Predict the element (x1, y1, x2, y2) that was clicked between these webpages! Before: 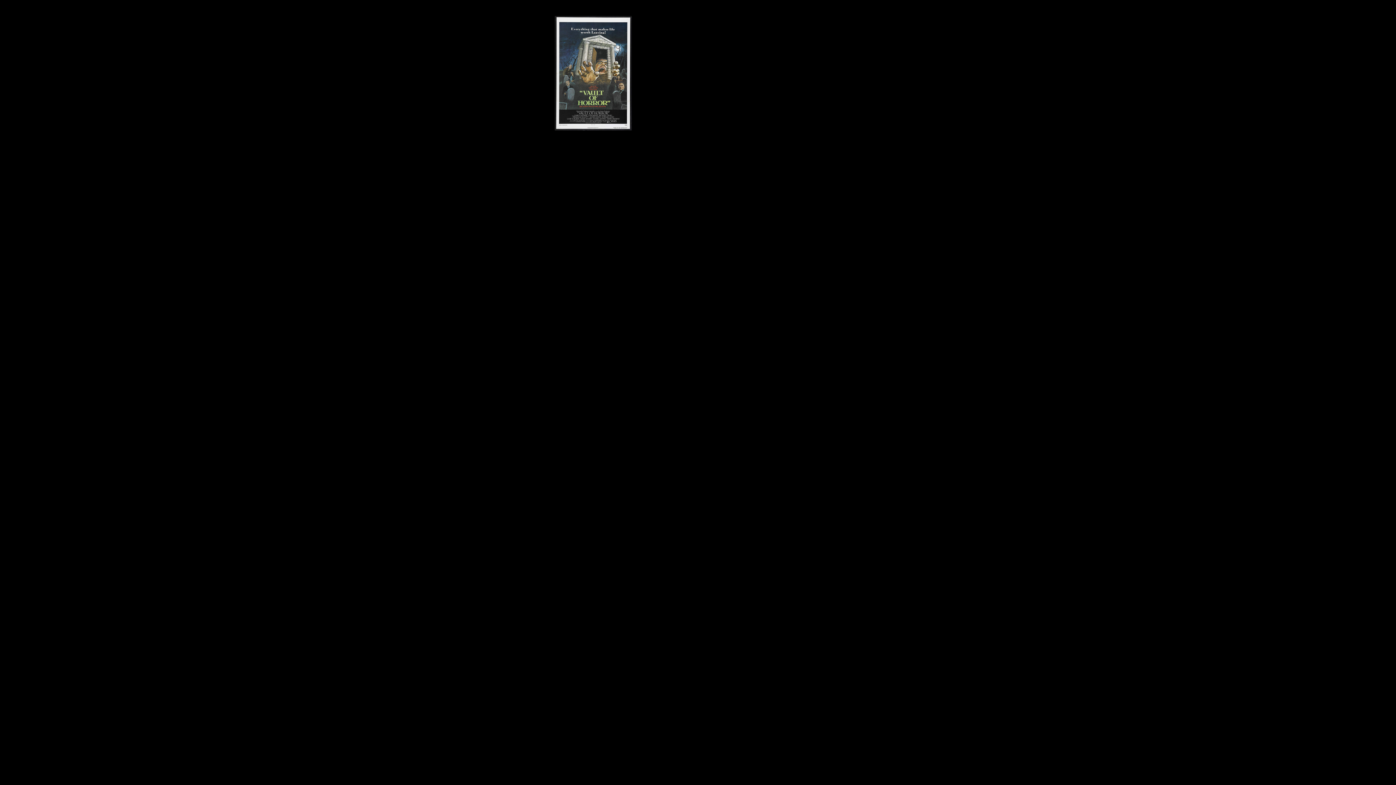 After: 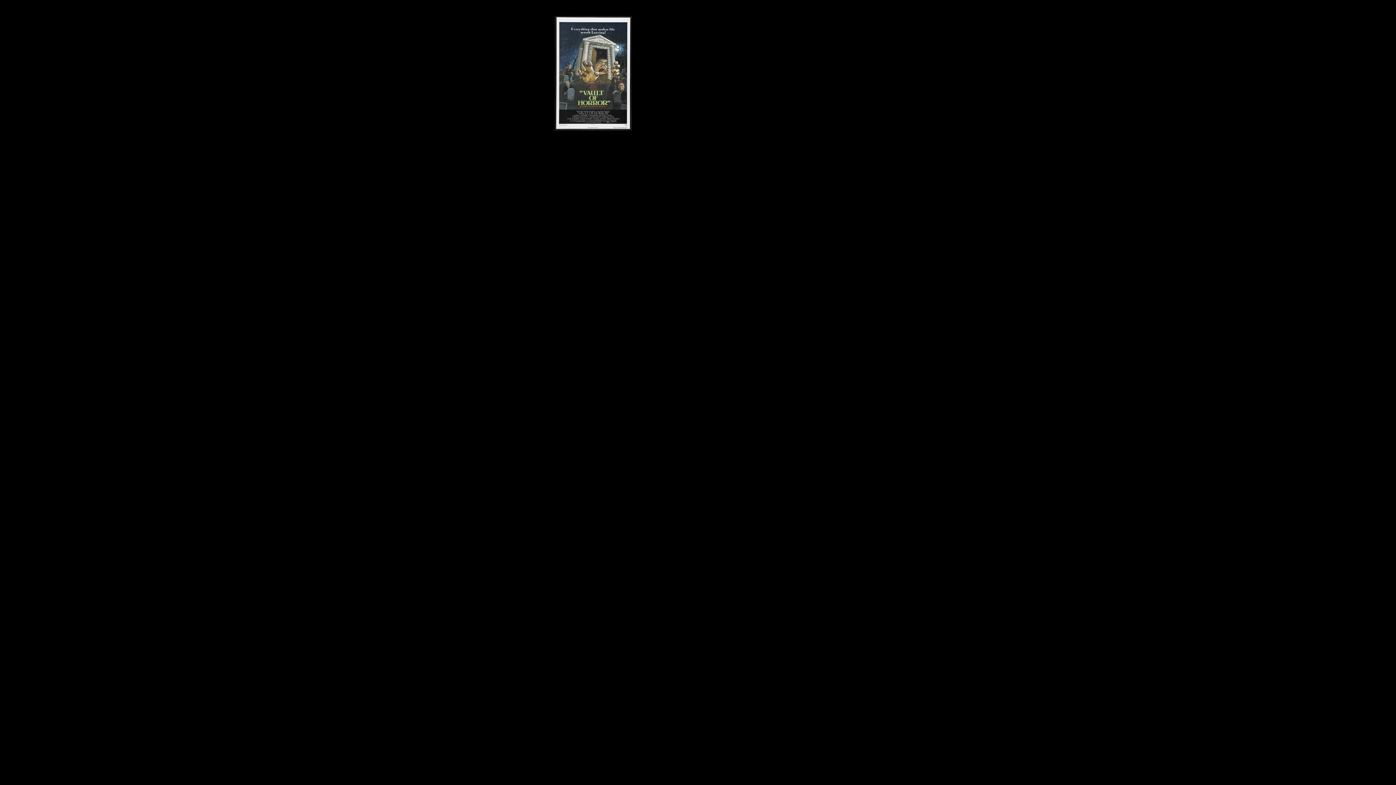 Action: bbox: (554, 125, 631, 131)